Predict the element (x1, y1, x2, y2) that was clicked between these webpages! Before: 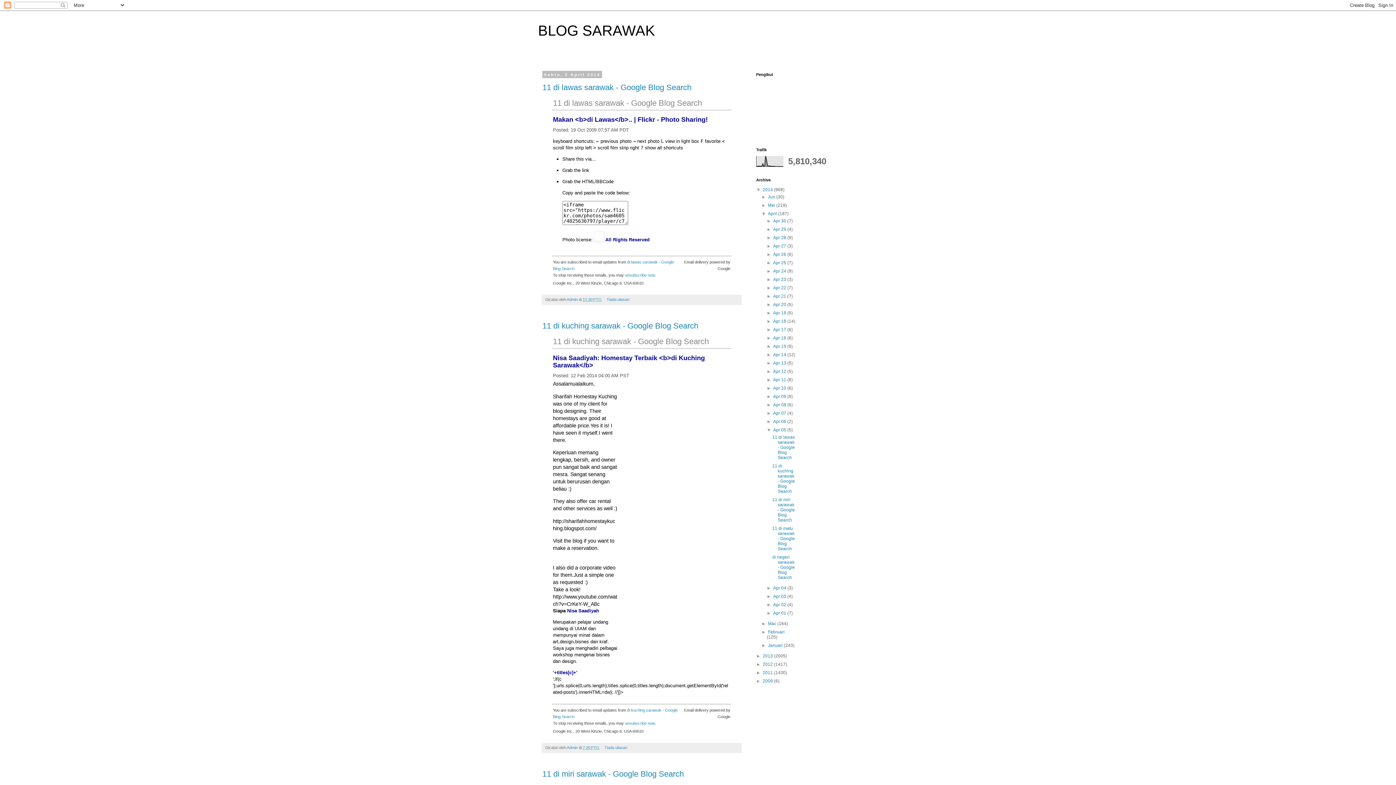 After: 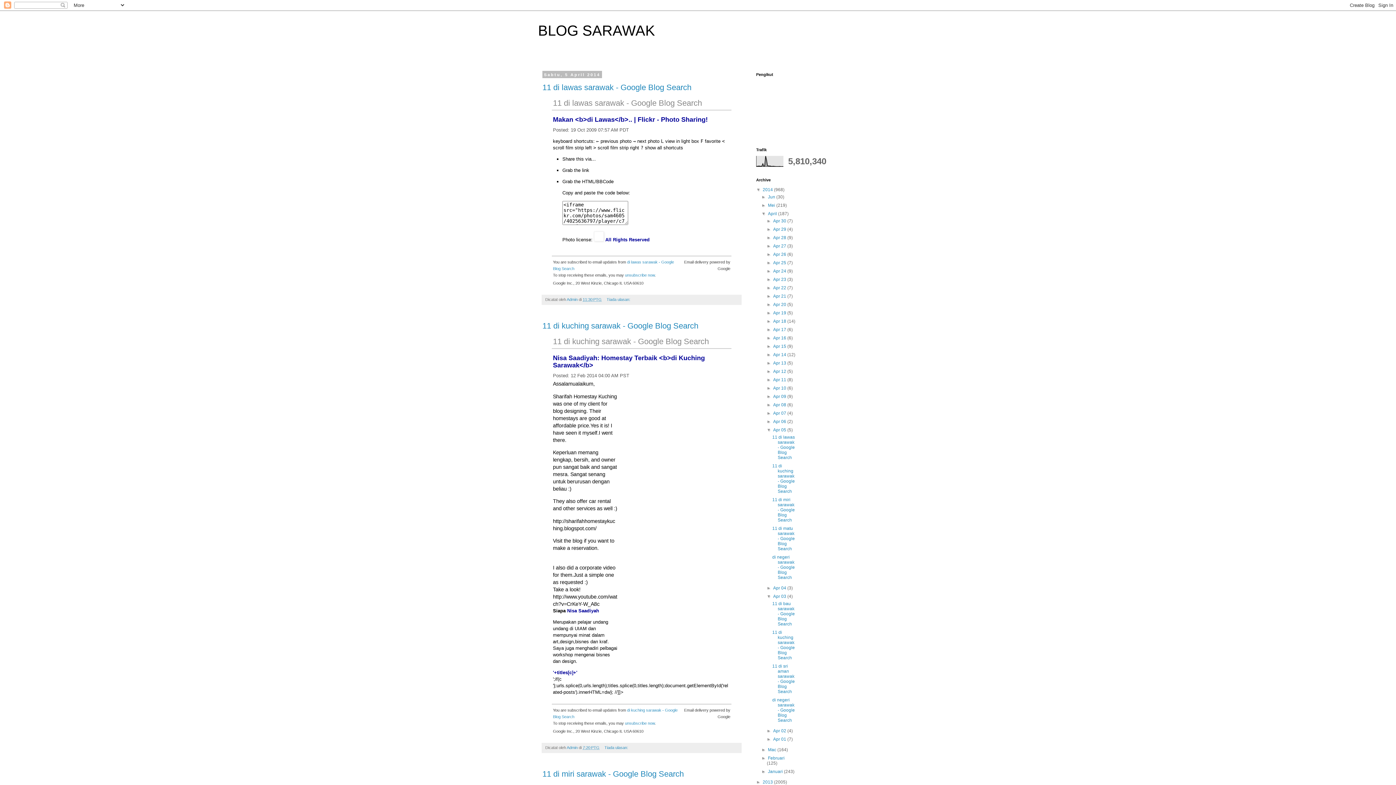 Action: label: ►   bbox: (766, 594, 773, 599)